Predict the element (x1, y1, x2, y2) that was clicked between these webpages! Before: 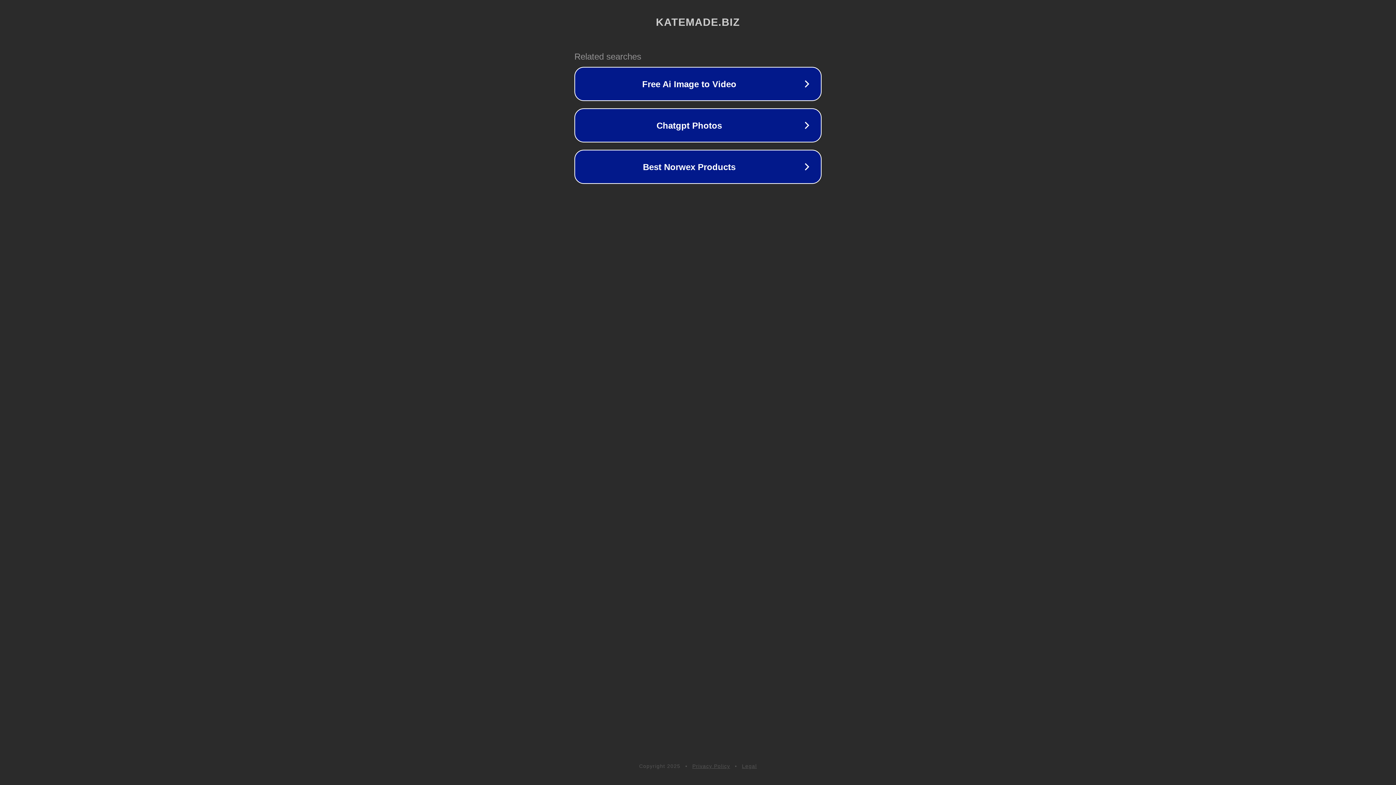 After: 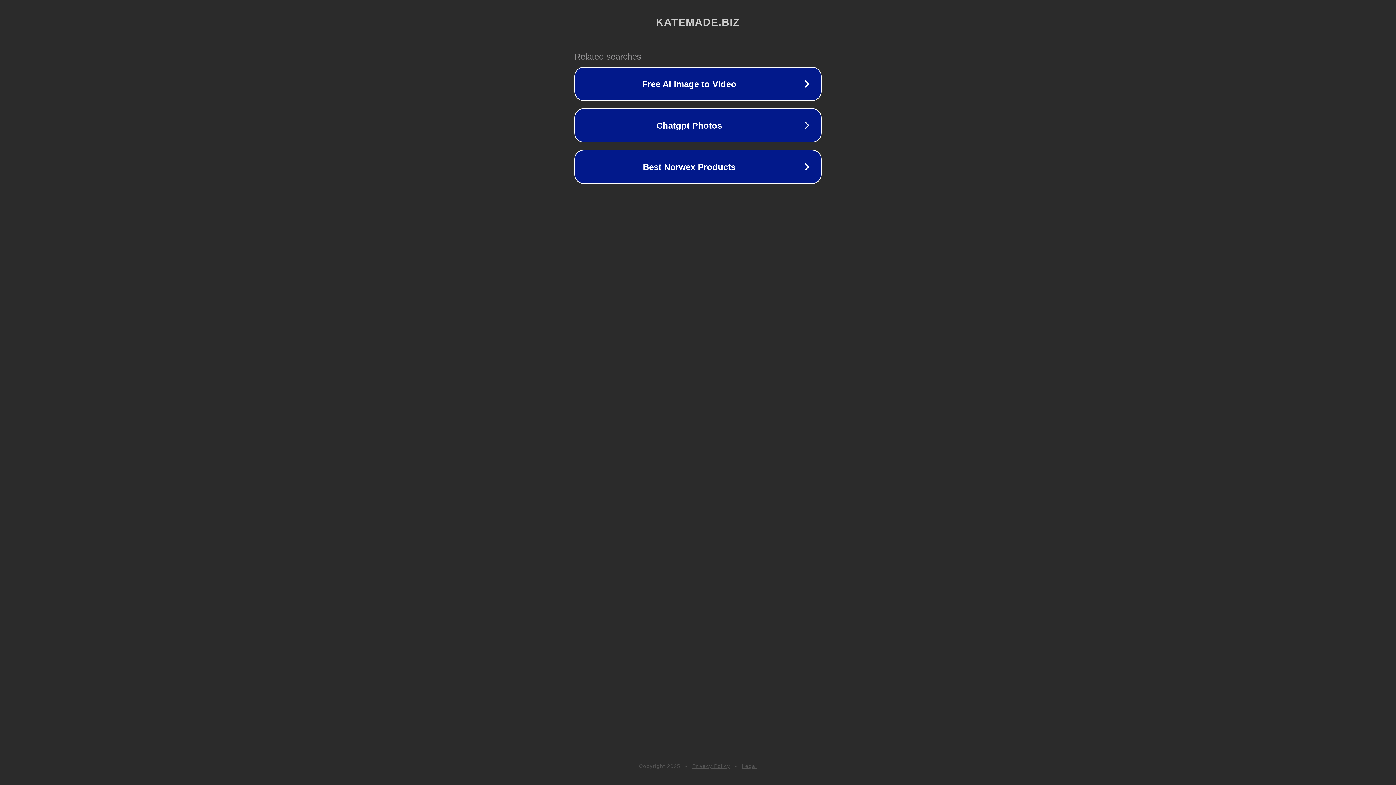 Action: bbox: (742, 763, 757, 769) label: Legal